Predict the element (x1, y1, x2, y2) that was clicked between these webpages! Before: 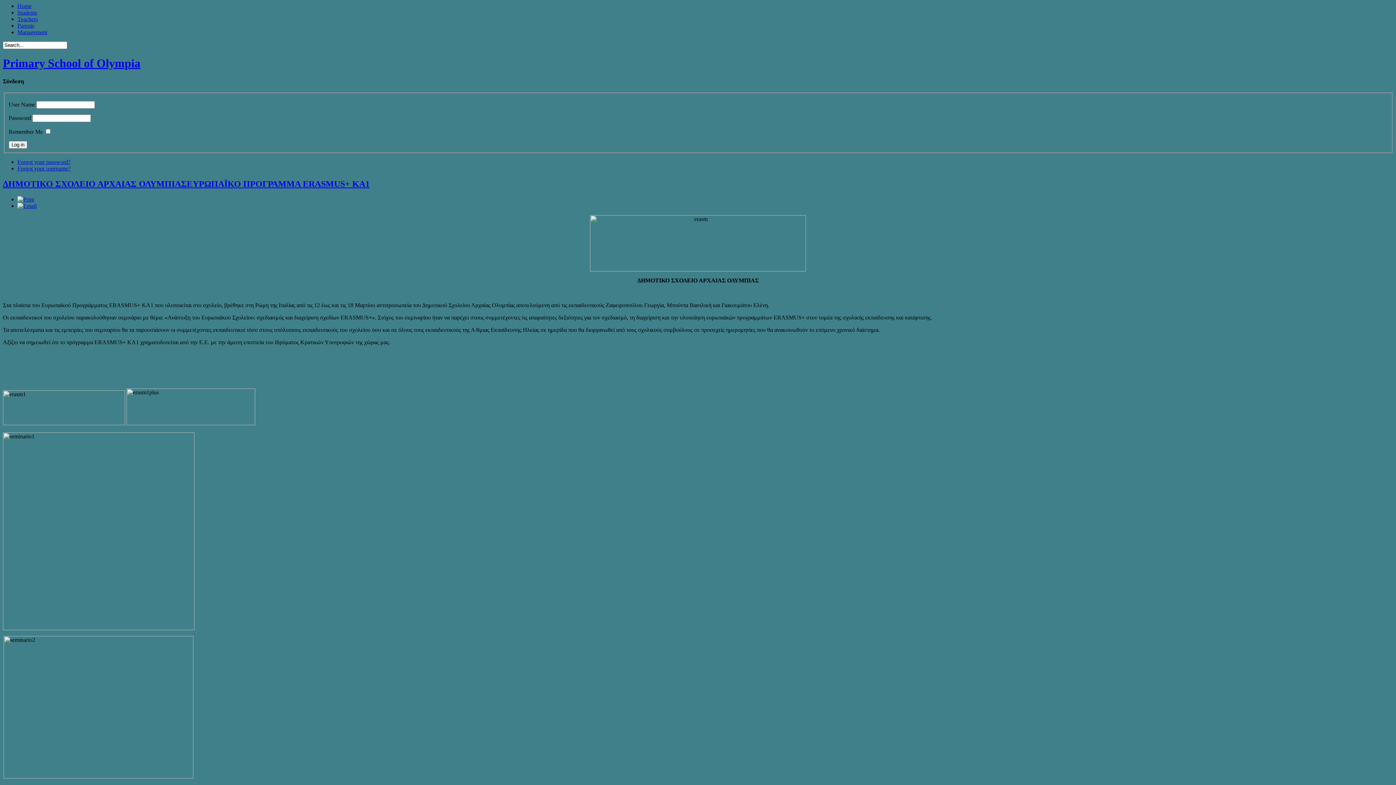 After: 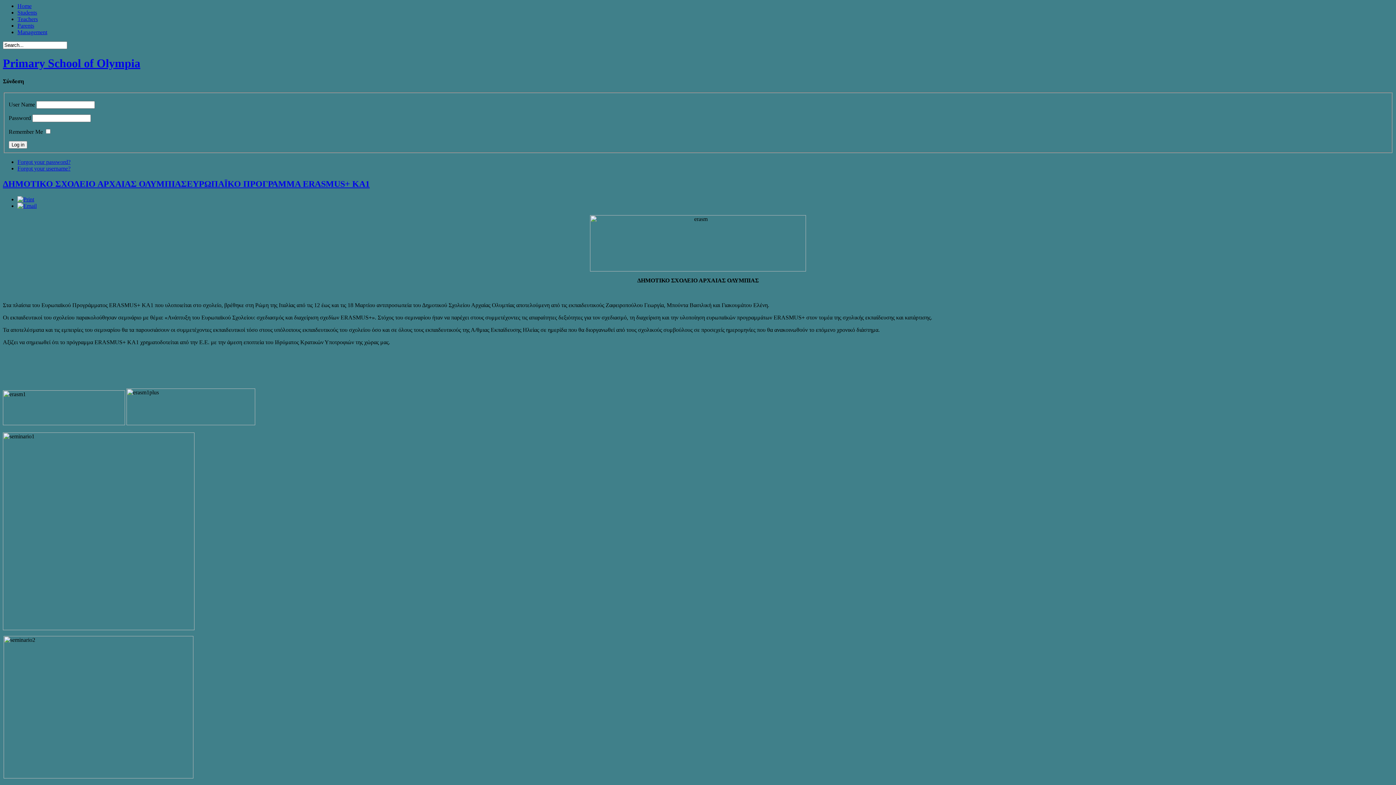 Action: label: ΔΗΜΟΤΙΚΟ ΣΧΟΛΕΙΟ ΑΡΧΑΙΑΣ ΟΛΥΜΠΙΑΣΕΥΡΩΠΑΪΚΟ ΠΡΟΓΡΑΜΜΑ ERASMUS+ KA1 bbox: (2, 179, 369, 188)